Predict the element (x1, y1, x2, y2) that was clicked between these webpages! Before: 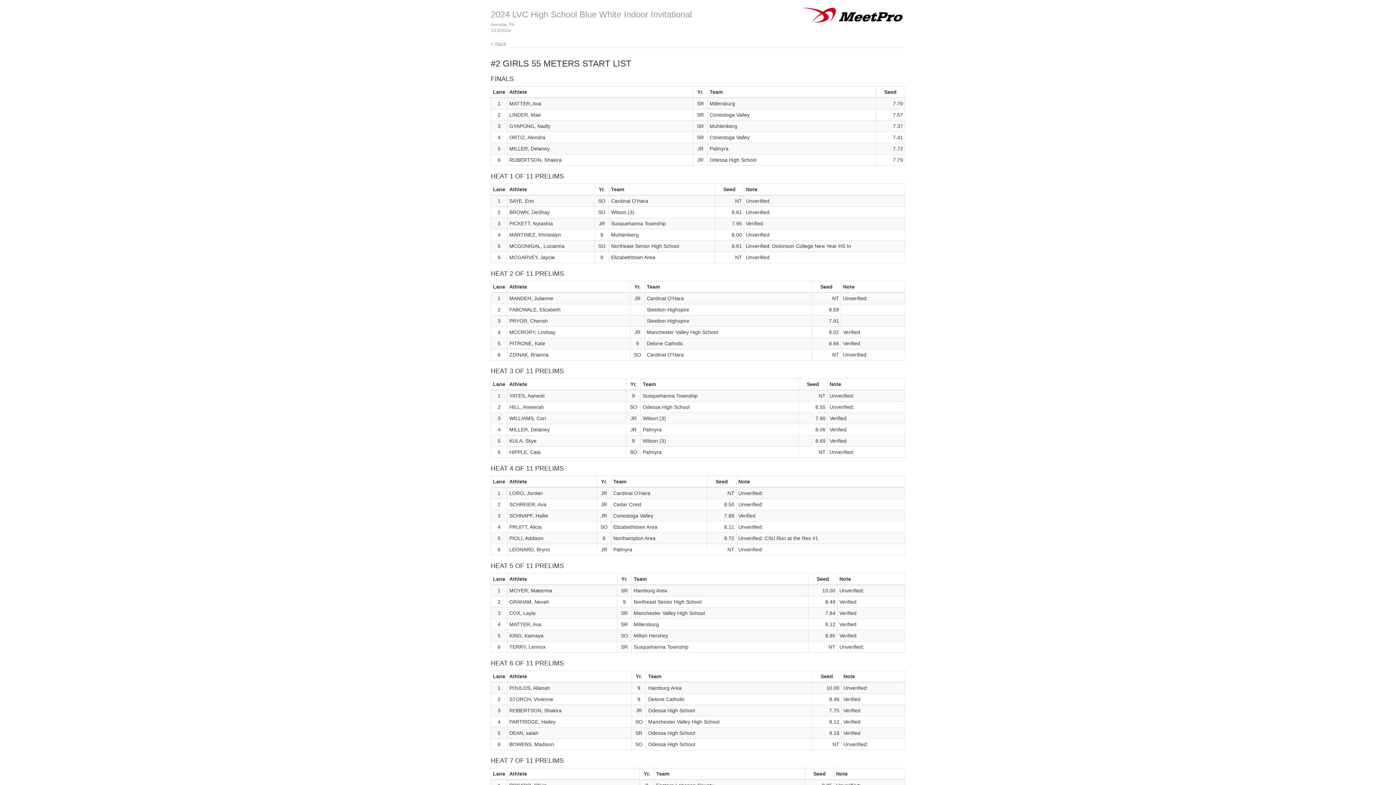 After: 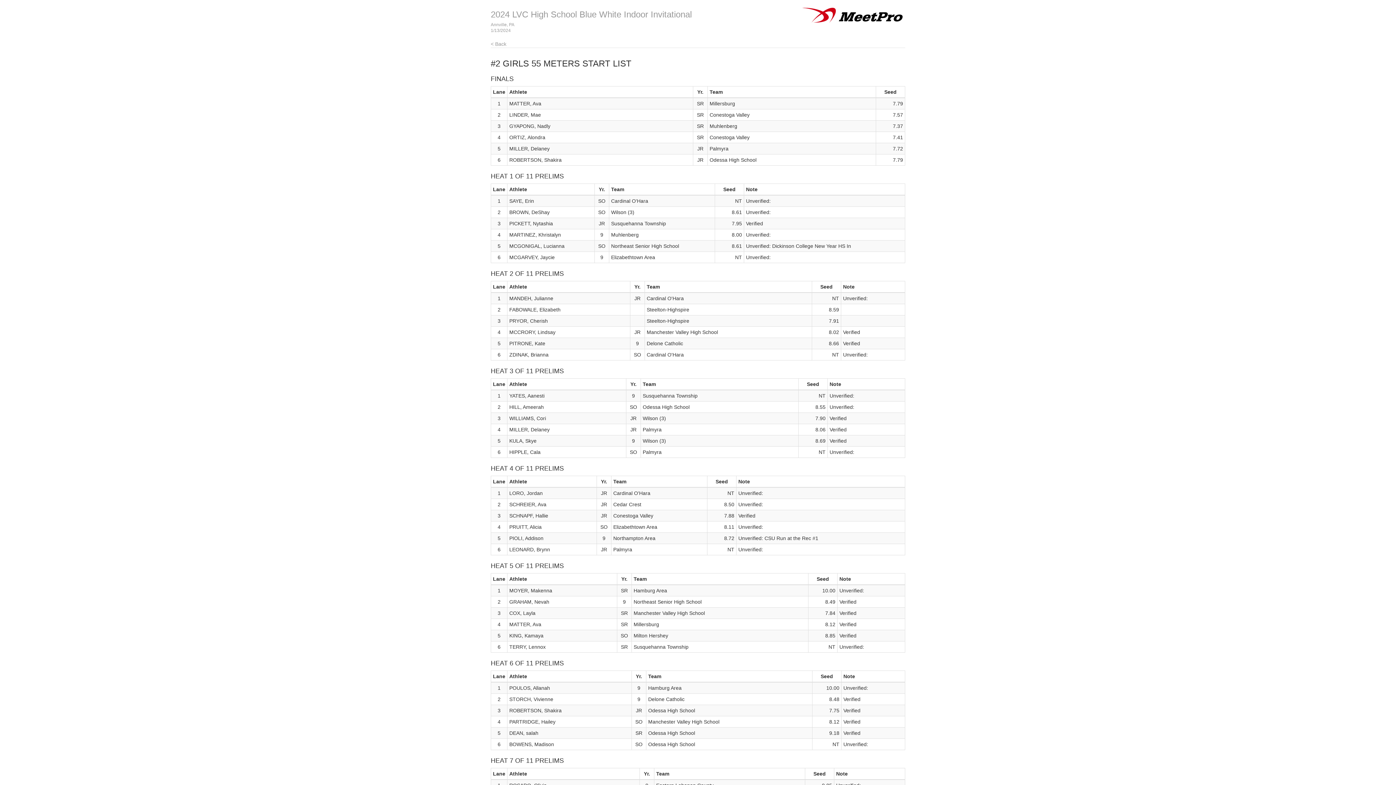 Action: bbox: (800, 7, 905, 23)